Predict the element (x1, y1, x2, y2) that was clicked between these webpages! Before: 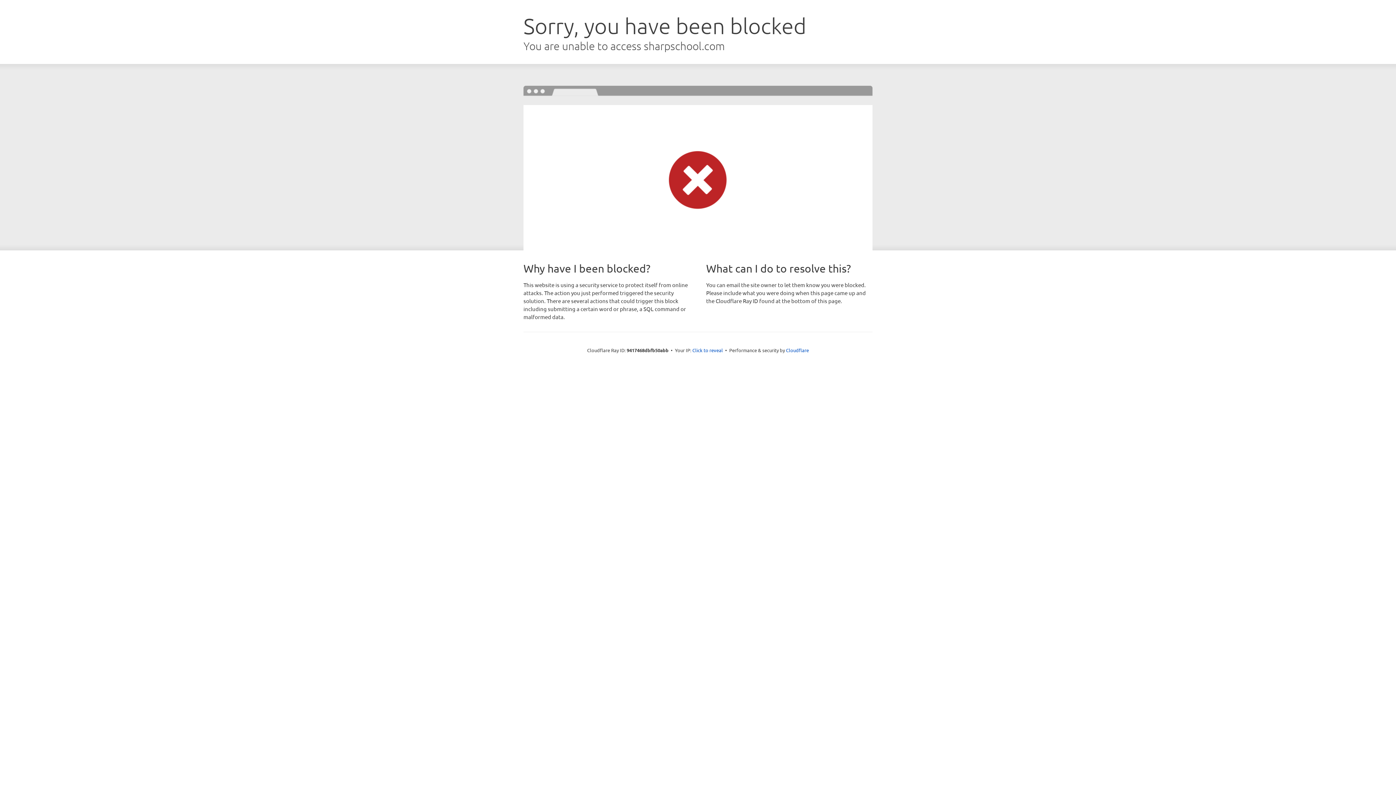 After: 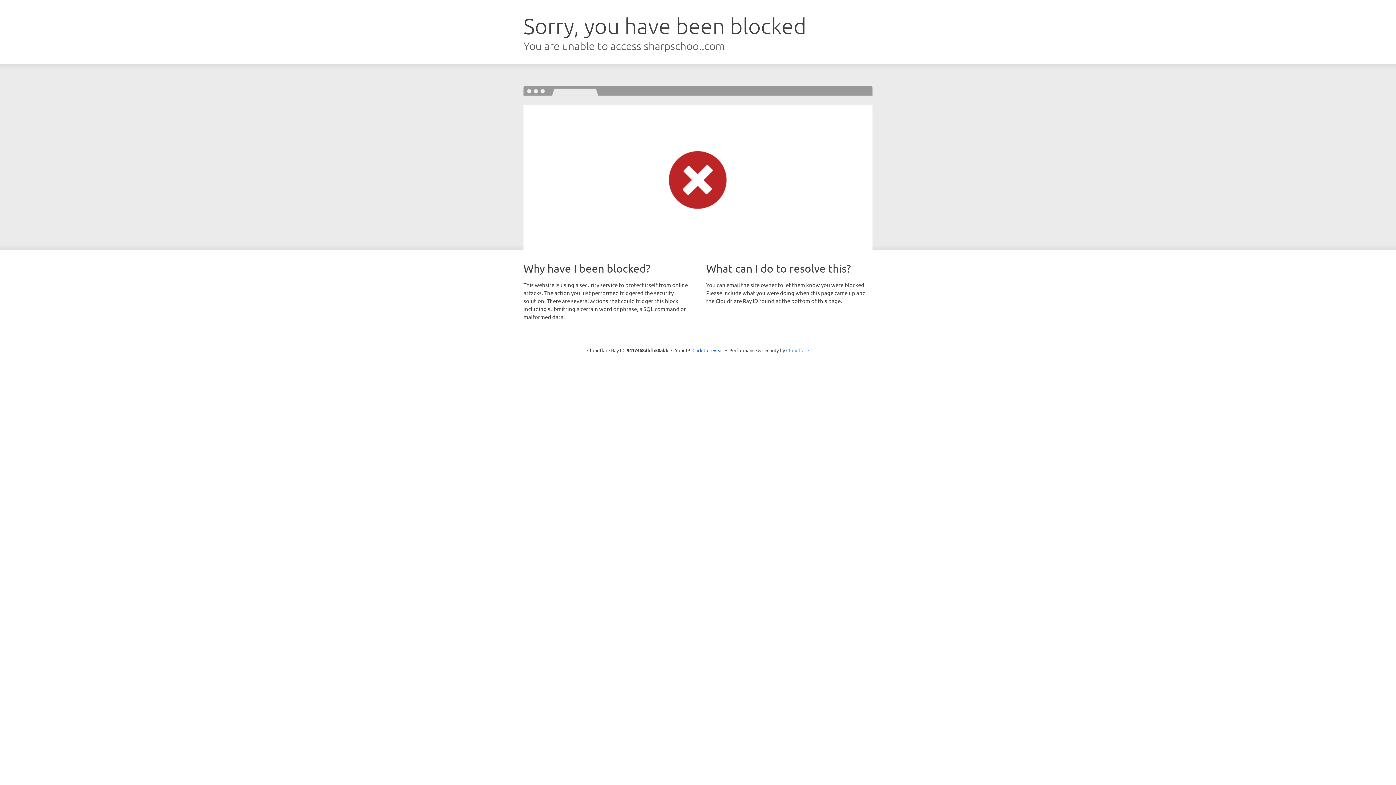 Action: label: Cloudflare bbox: (786, 347, 809, 353)